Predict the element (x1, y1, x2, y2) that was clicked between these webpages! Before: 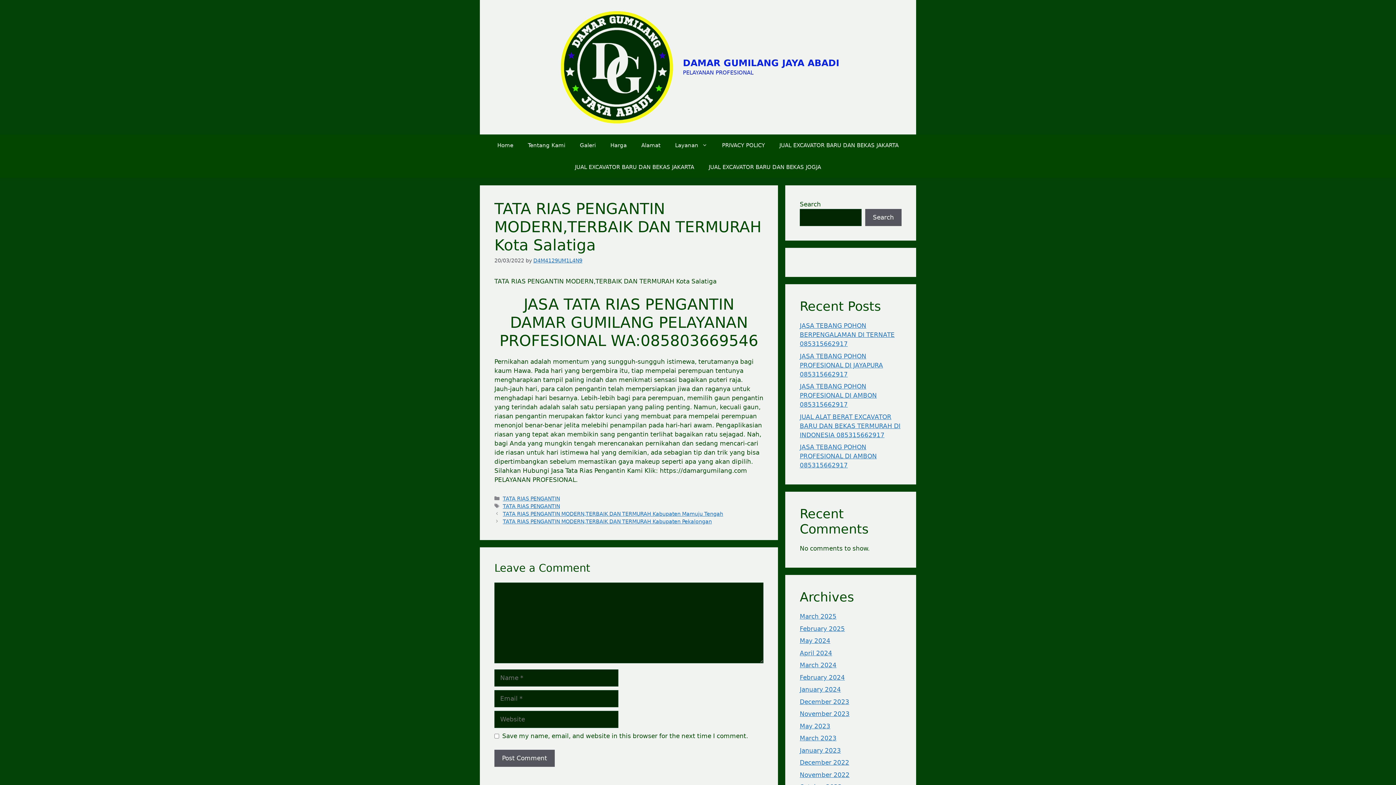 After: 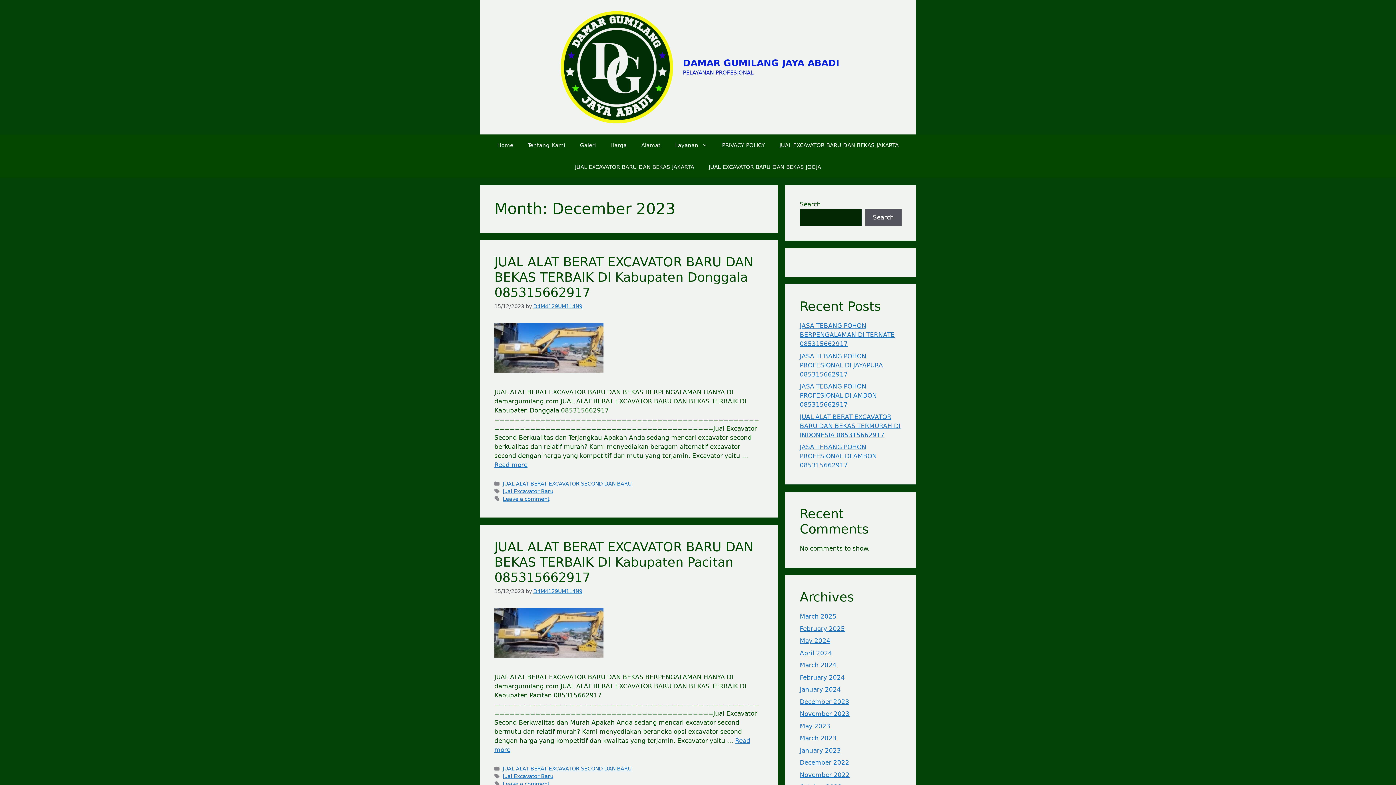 Action: label: December 2023 bbox: (800, 698, 849, 705)